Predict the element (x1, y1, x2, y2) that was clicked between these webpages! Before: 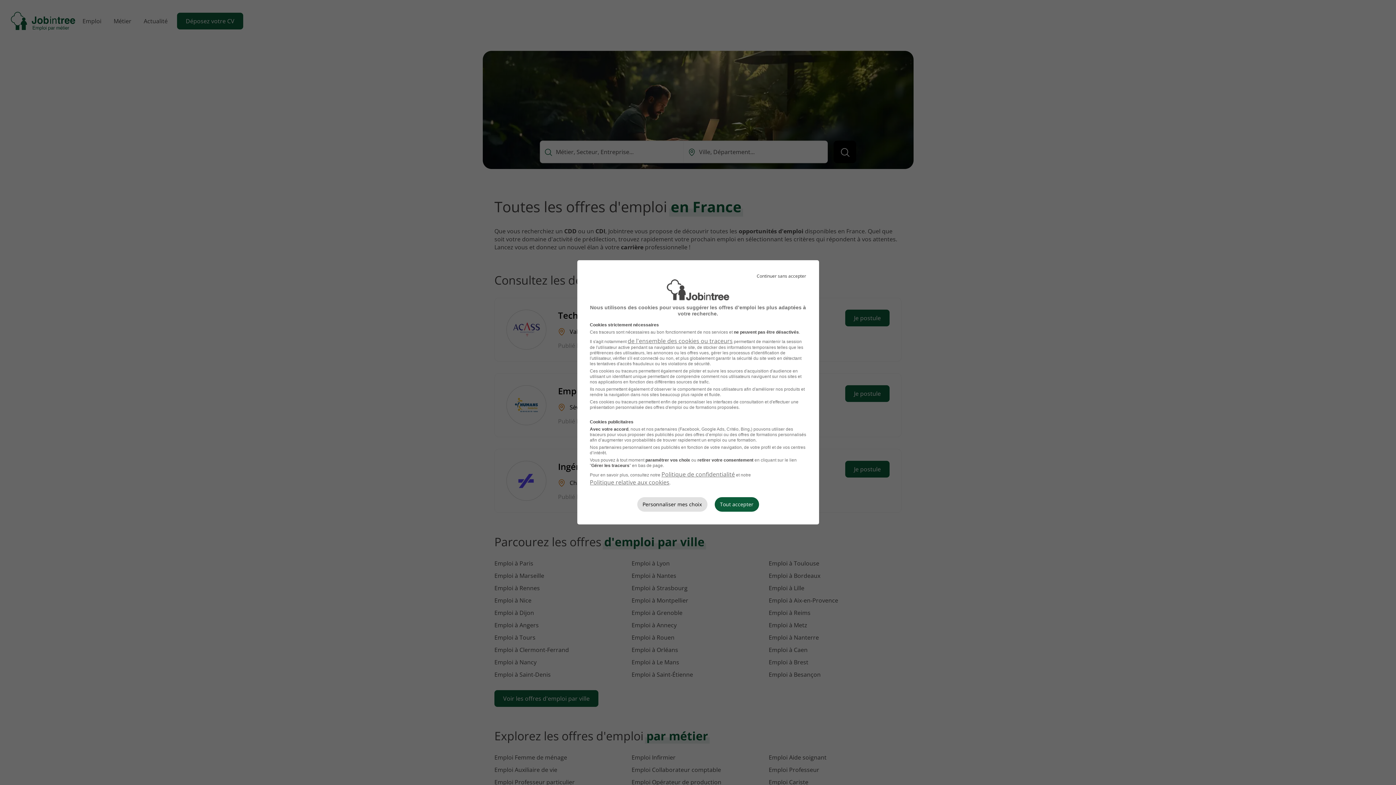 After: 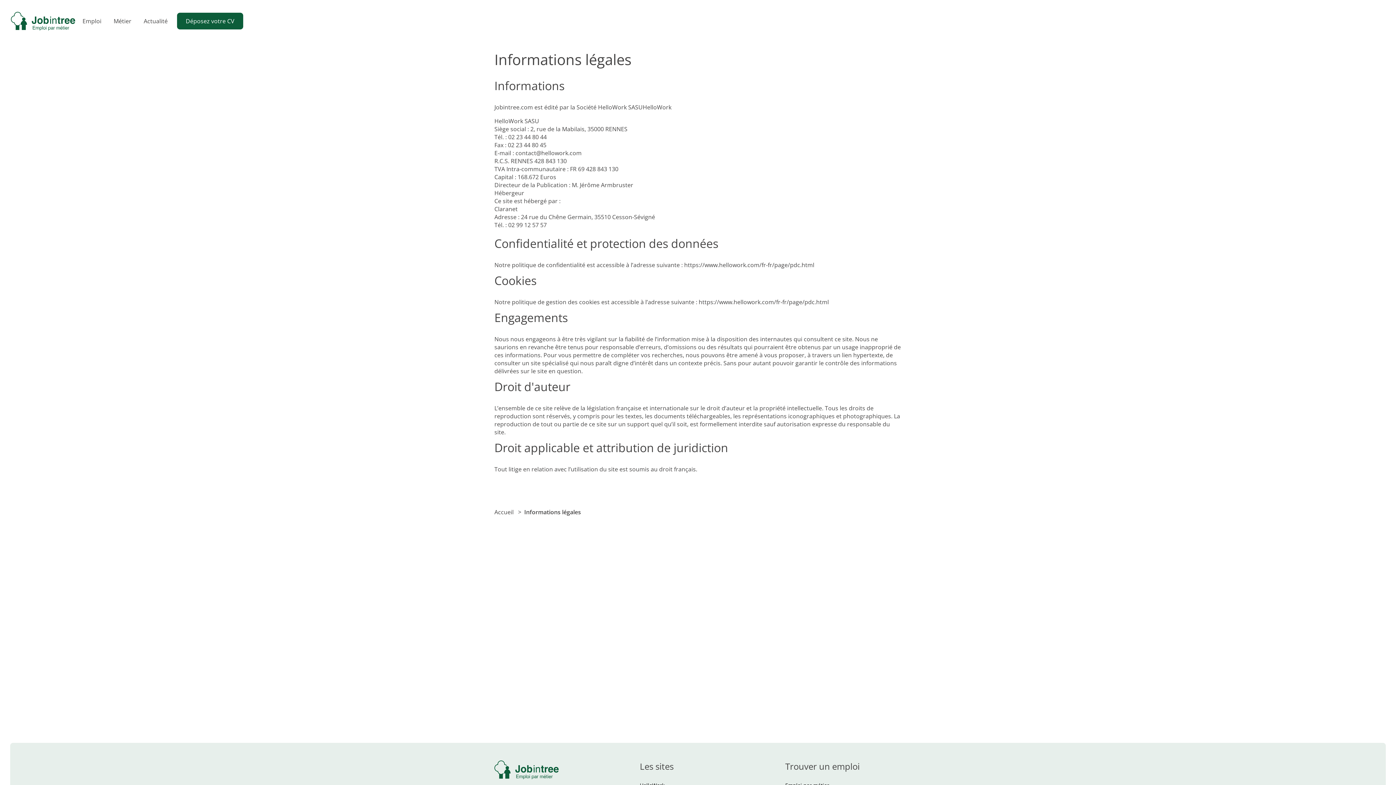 Action: label: Politique de confidentialité bbox: (661, 470, 735, 478)